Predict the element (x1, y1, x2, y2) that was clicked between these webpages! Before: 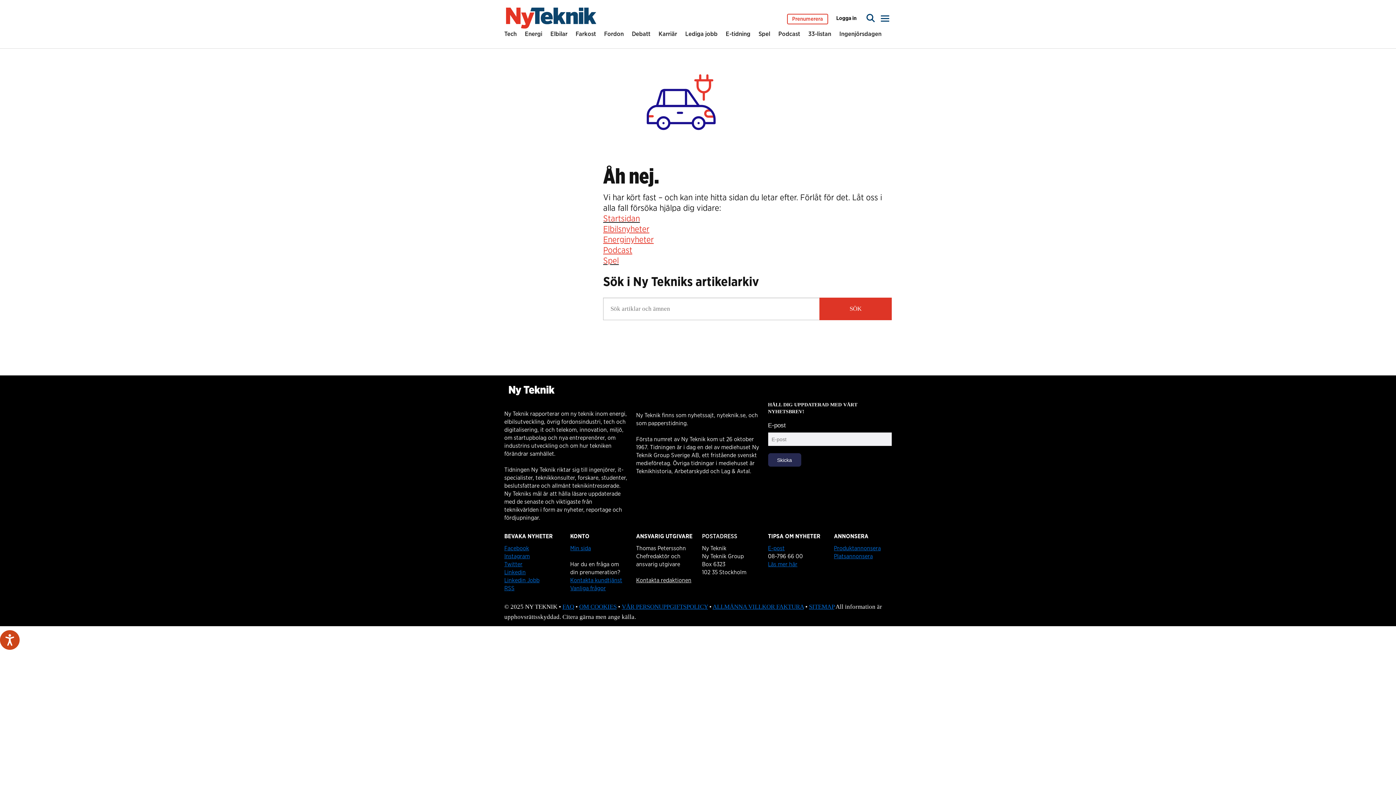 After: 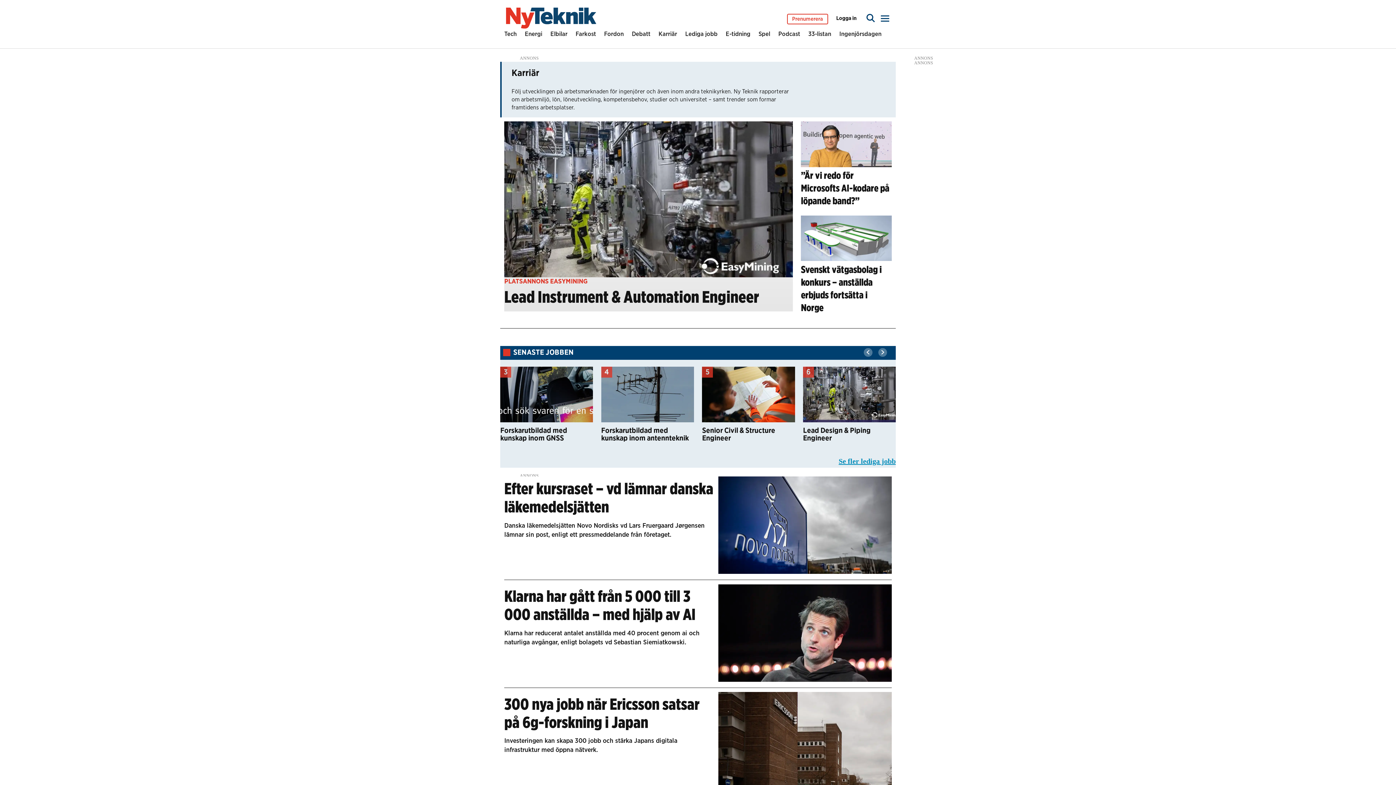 Action: bbox: (658, 29, 677, 41) label: Karriär